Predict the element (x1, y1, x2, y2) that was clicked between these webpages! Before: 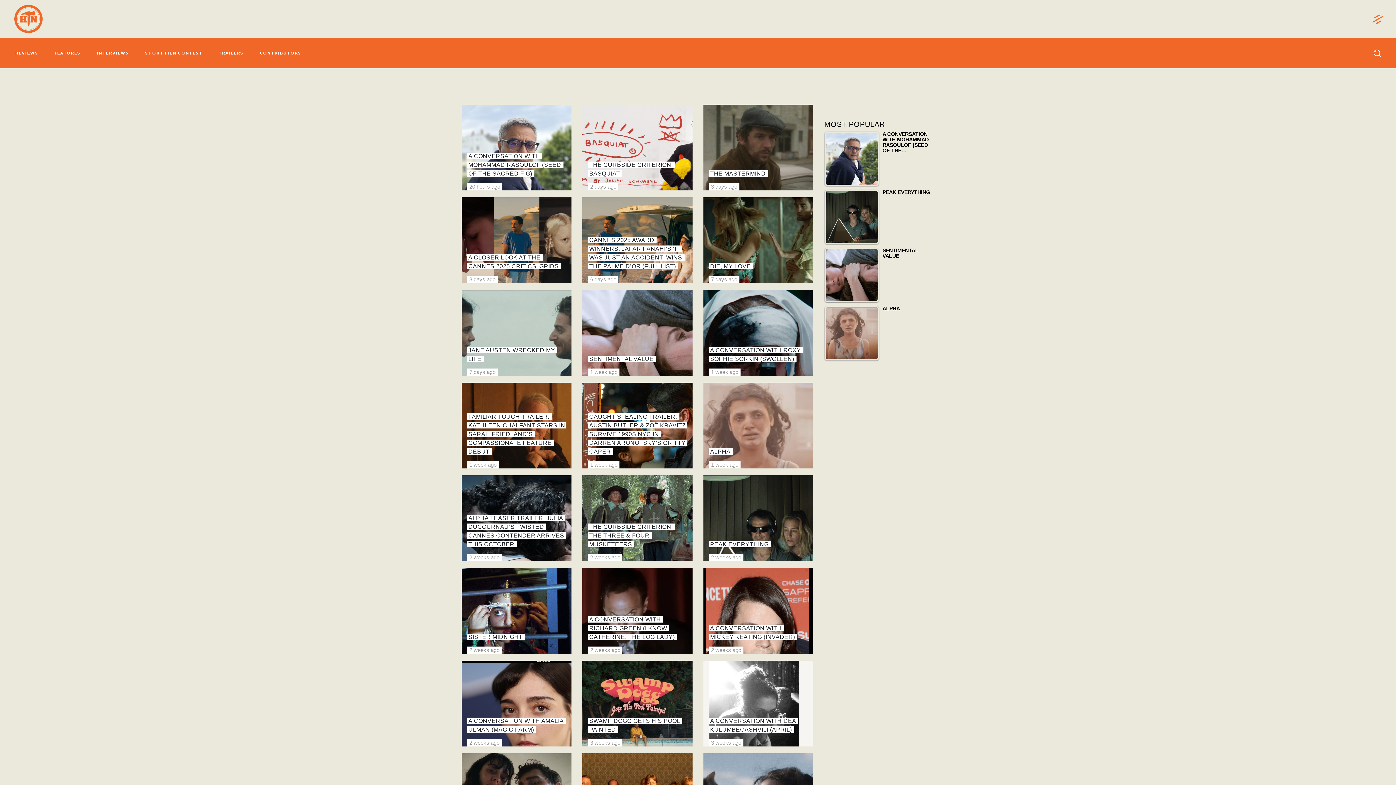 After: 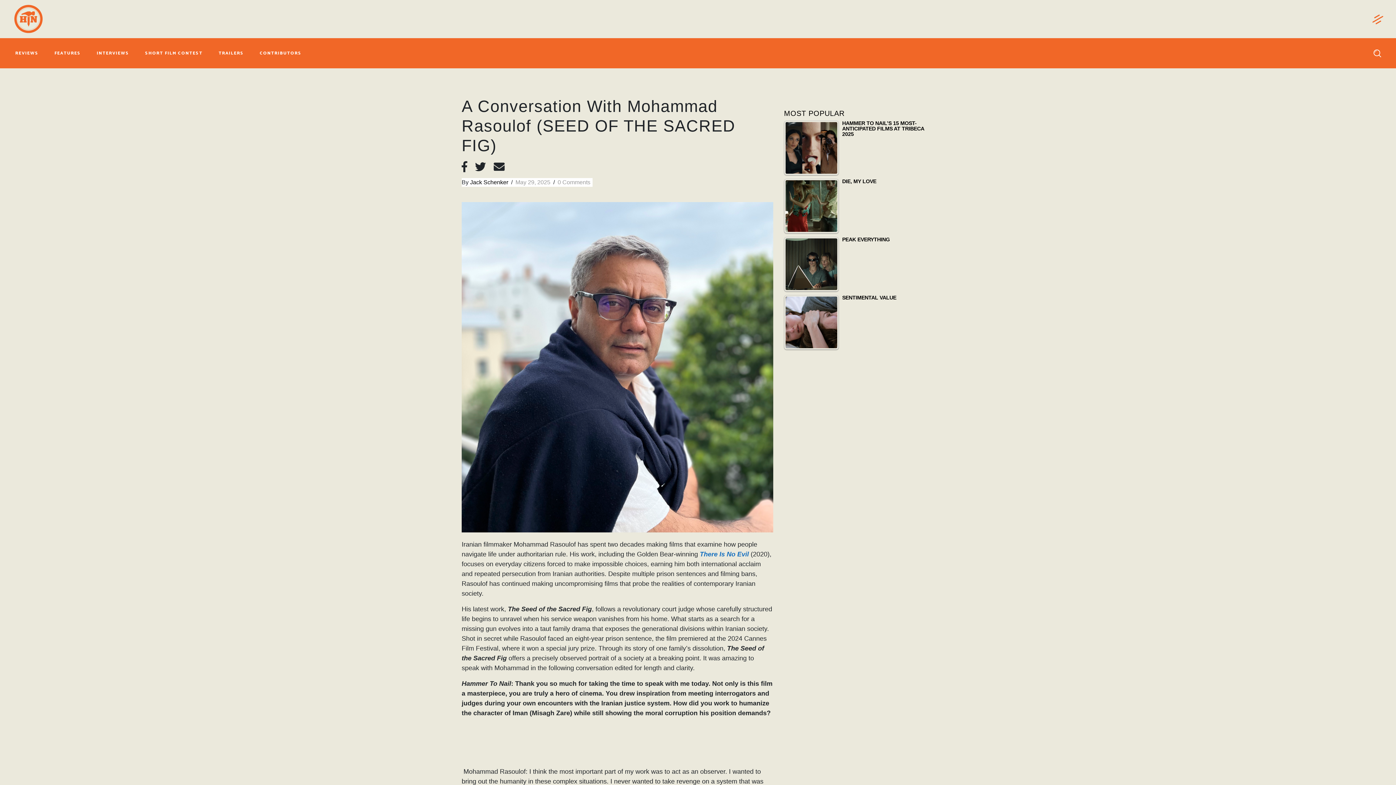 Action: bbox: (461, 104, 571, 190)